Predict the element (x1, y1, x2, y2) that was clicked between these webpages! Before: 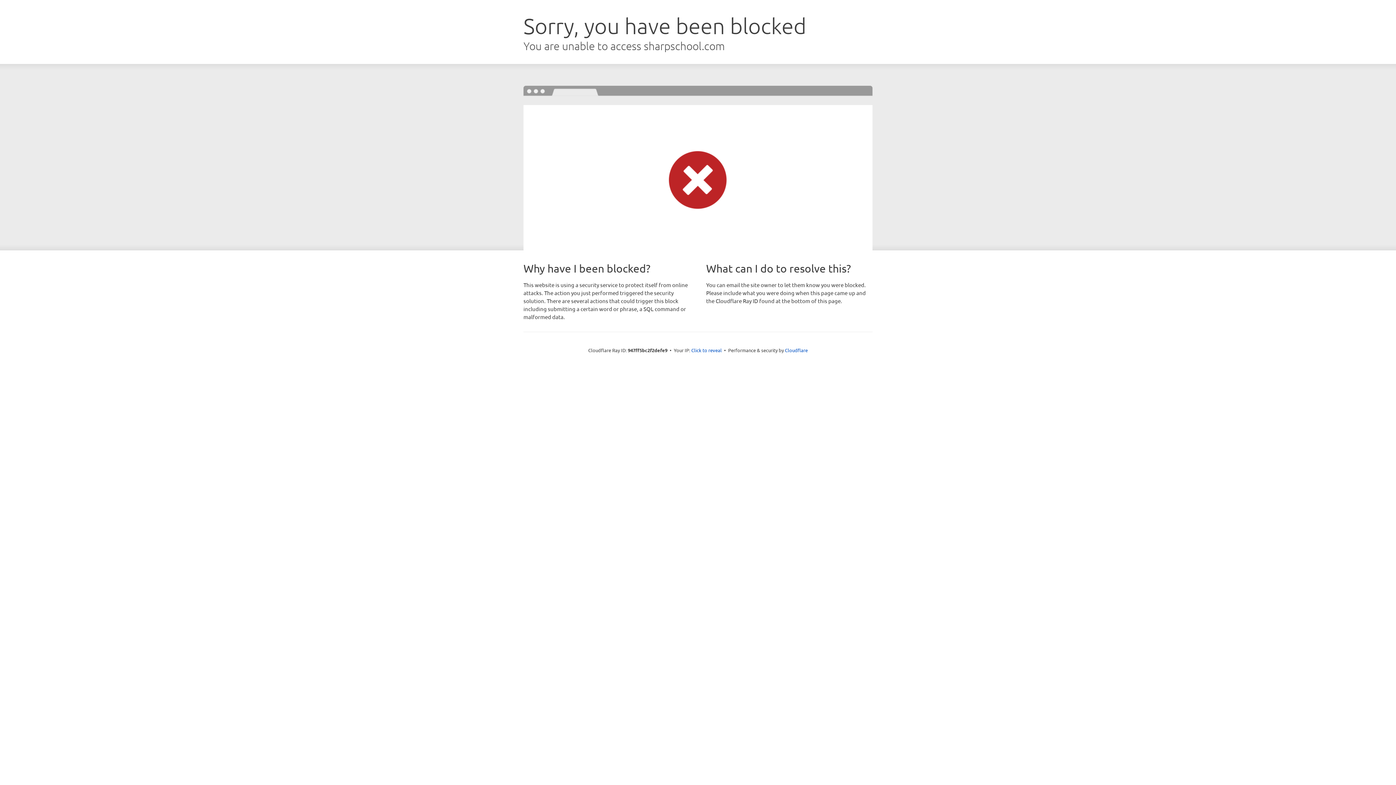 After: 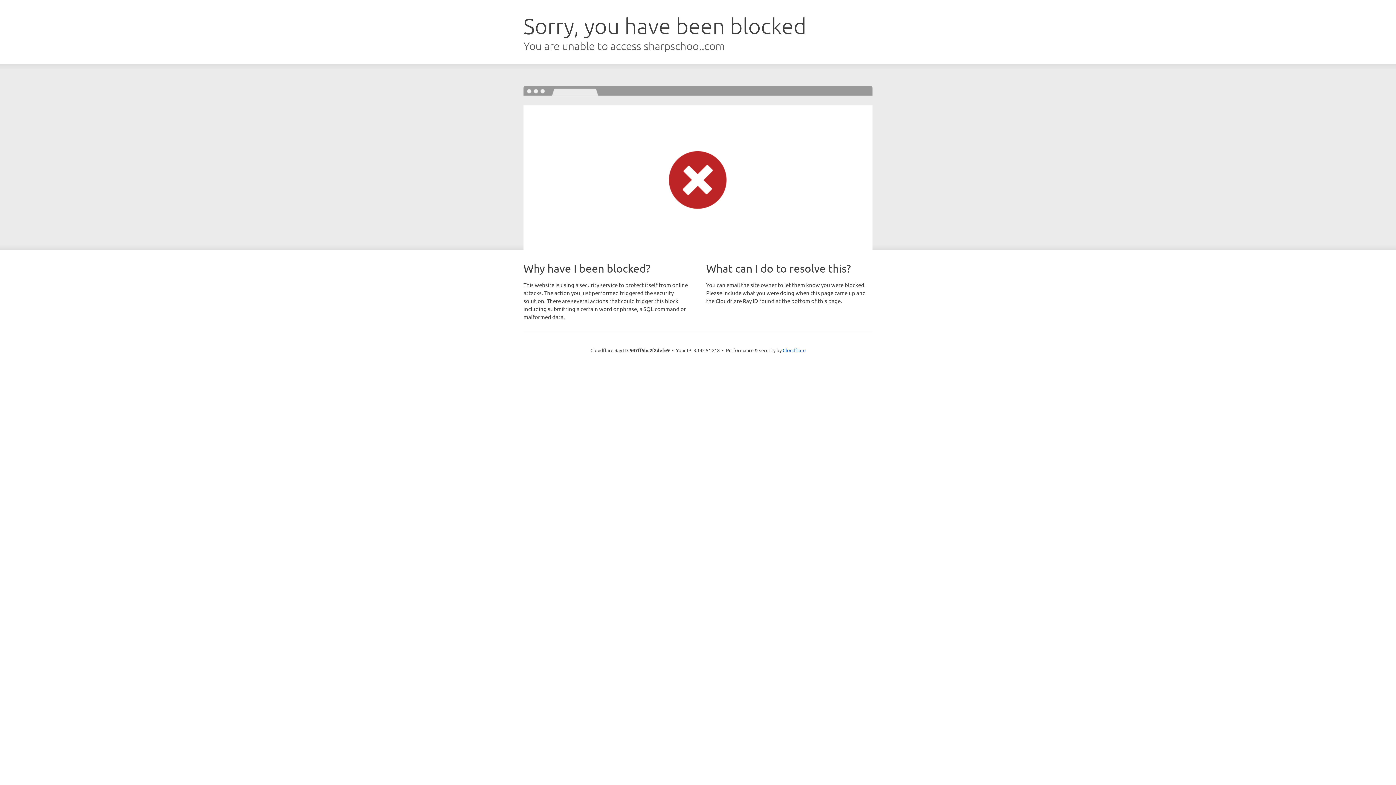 Action: label: Click to reveal bbox: (691, 346, 722, 353)